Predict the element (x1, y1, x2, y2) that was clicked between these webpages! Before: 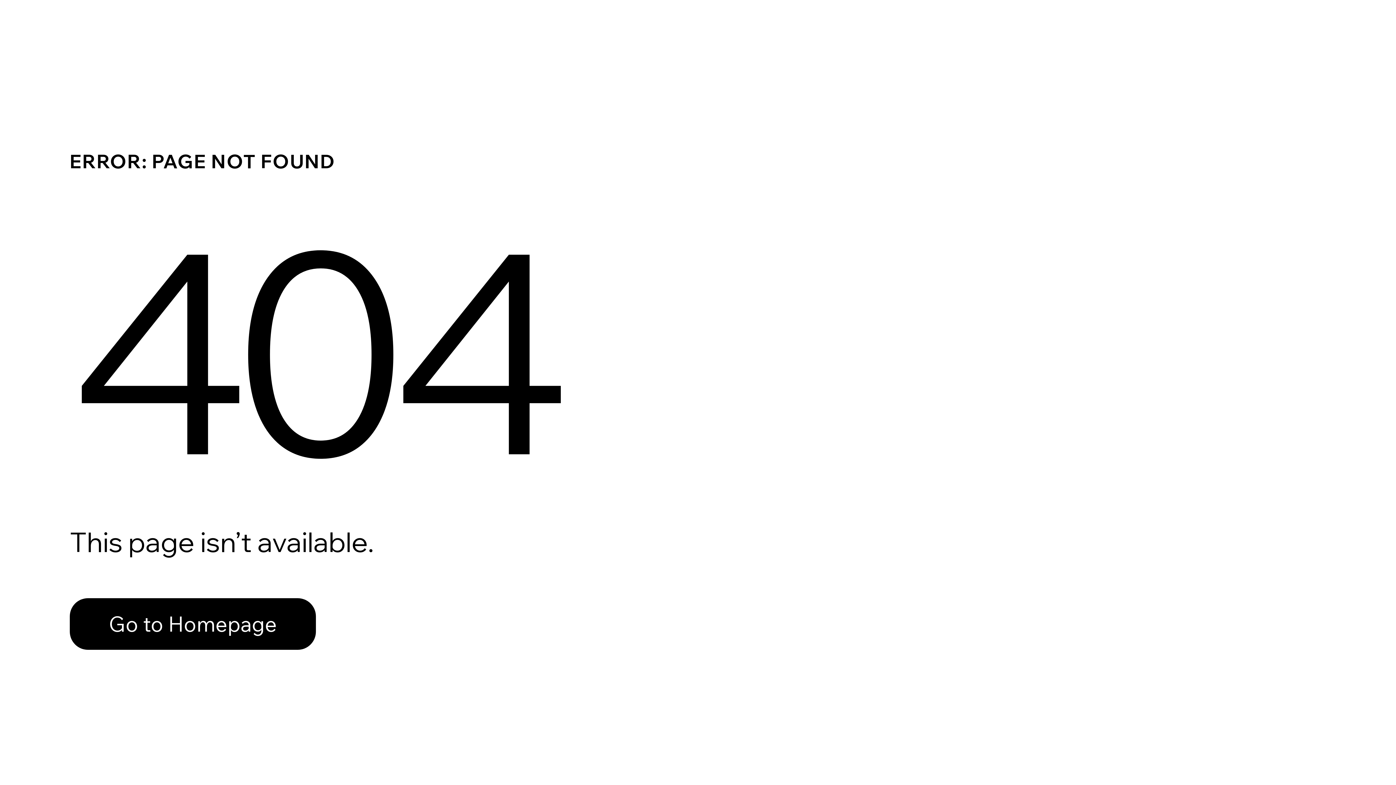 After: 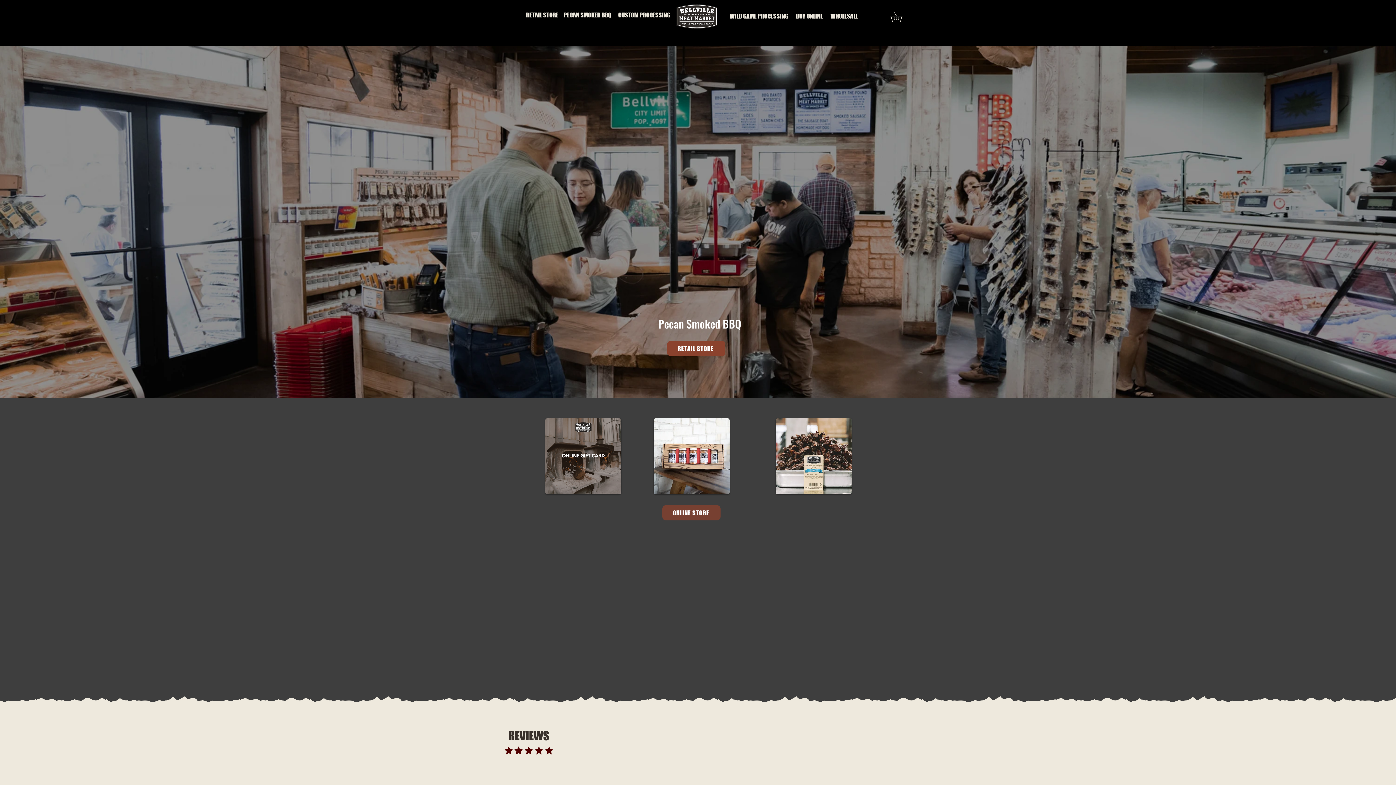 Action: bbox: (69, 582, 768, 659) label: Go to Homepage